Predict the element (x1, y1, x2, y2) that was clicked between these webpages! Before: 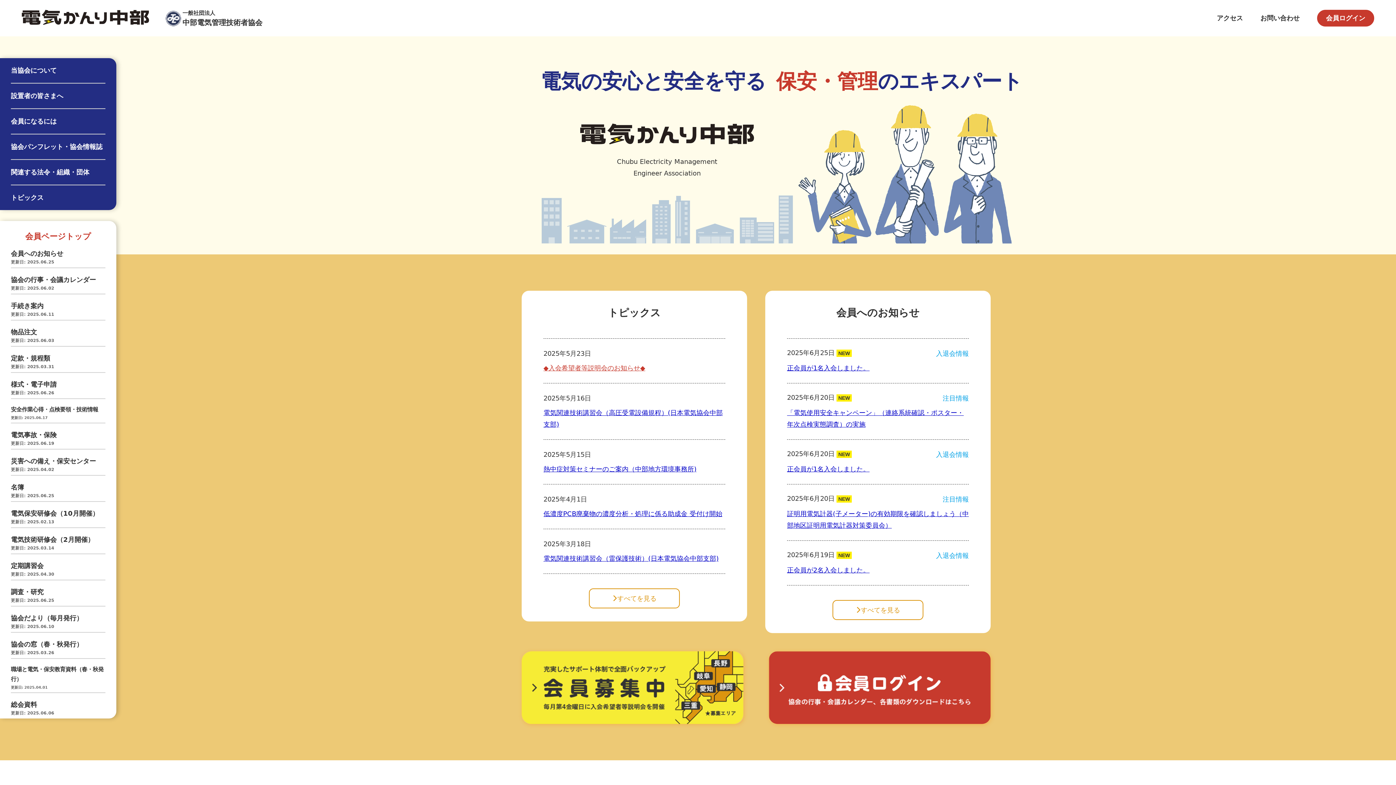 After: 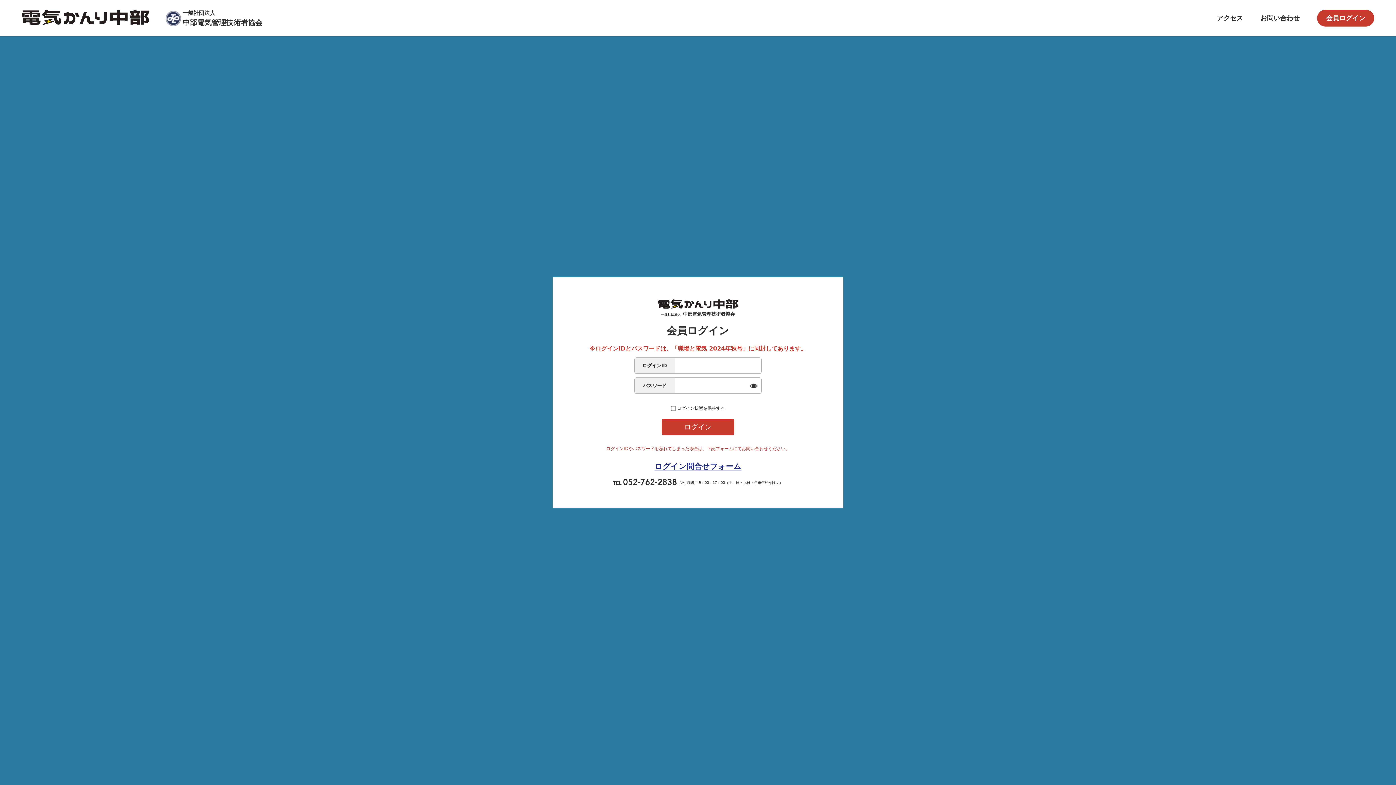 Action: bbox: (10, 554, 105, 580) label: 定期講習会
更新日: 2025.04.30